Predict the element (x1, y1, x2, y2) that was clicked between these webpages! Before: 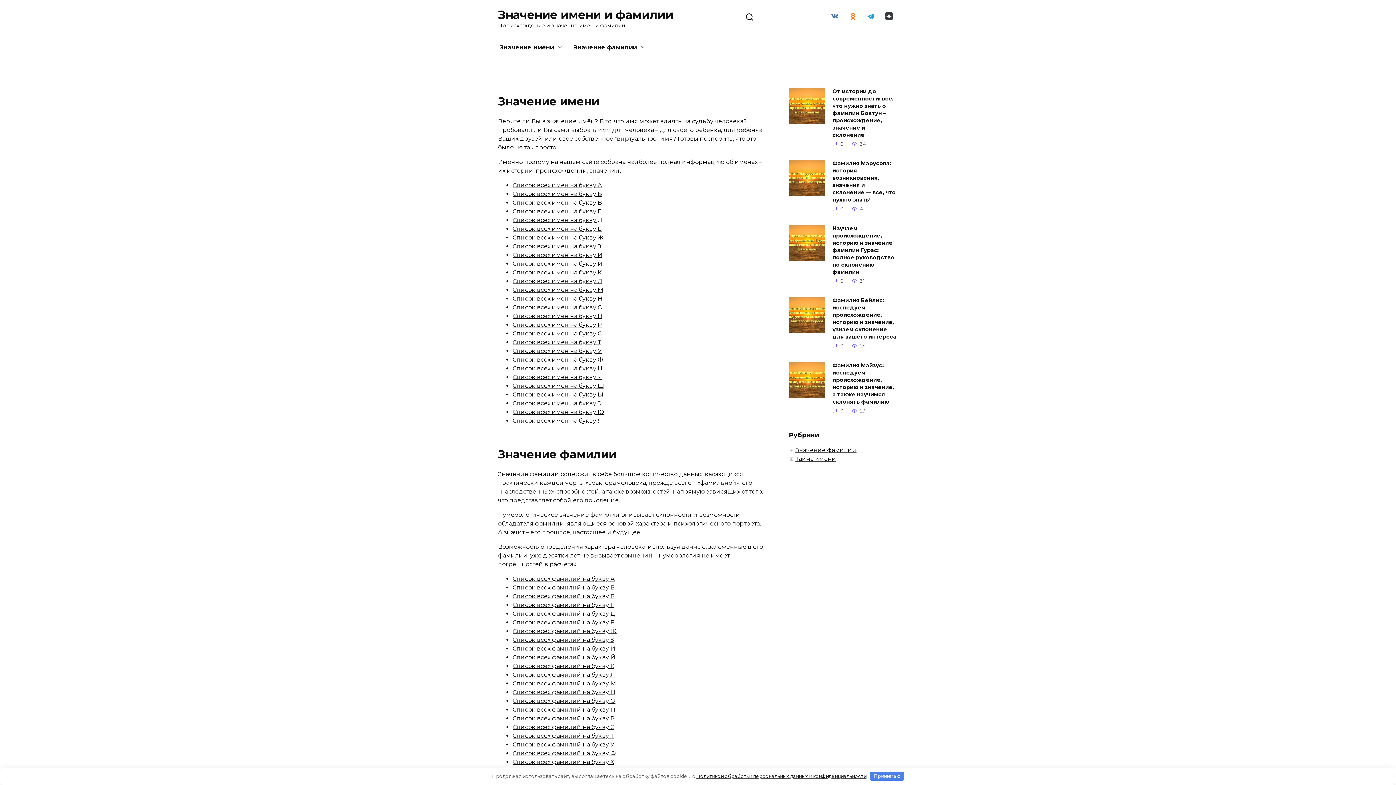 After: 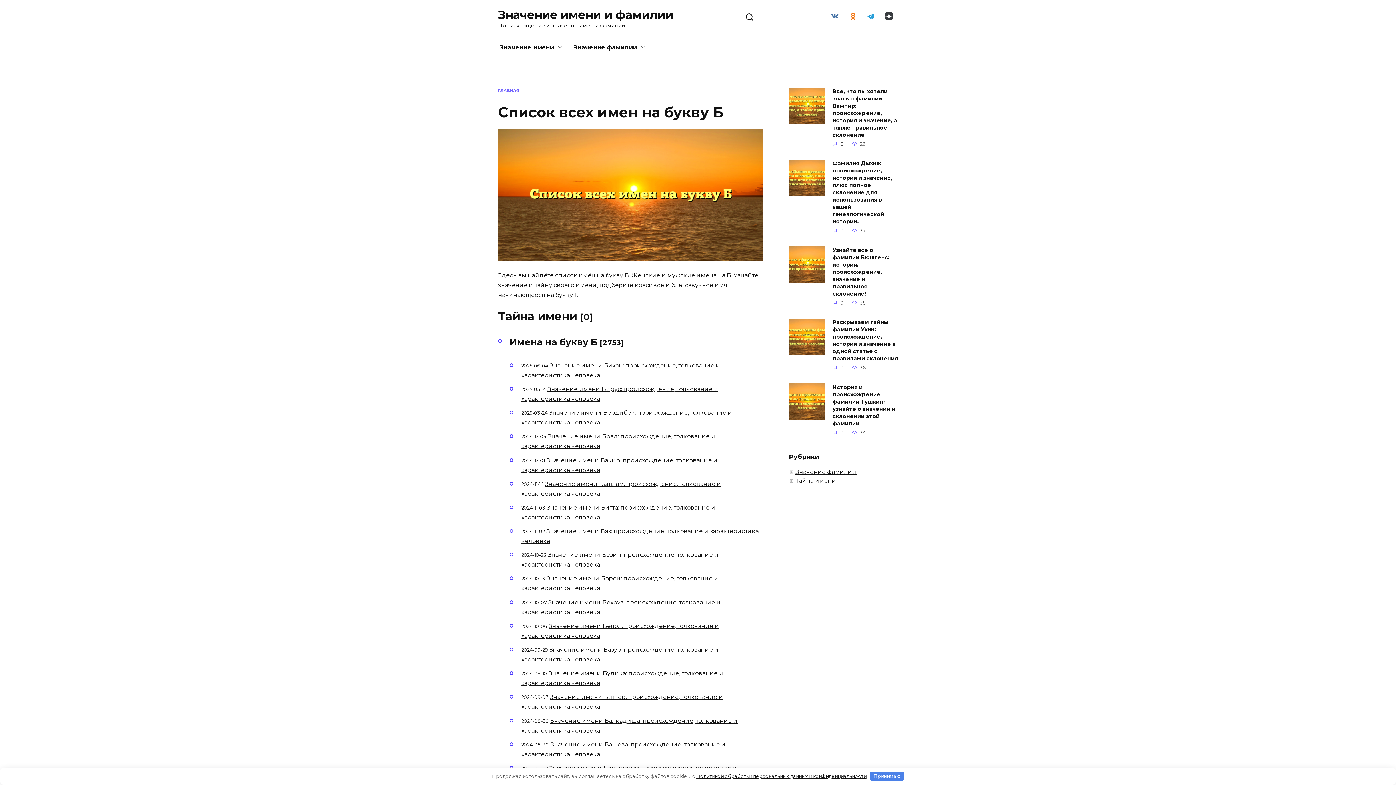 Action: label: Список всех имен на букву Б bbox: (512, 190, 602, 197)